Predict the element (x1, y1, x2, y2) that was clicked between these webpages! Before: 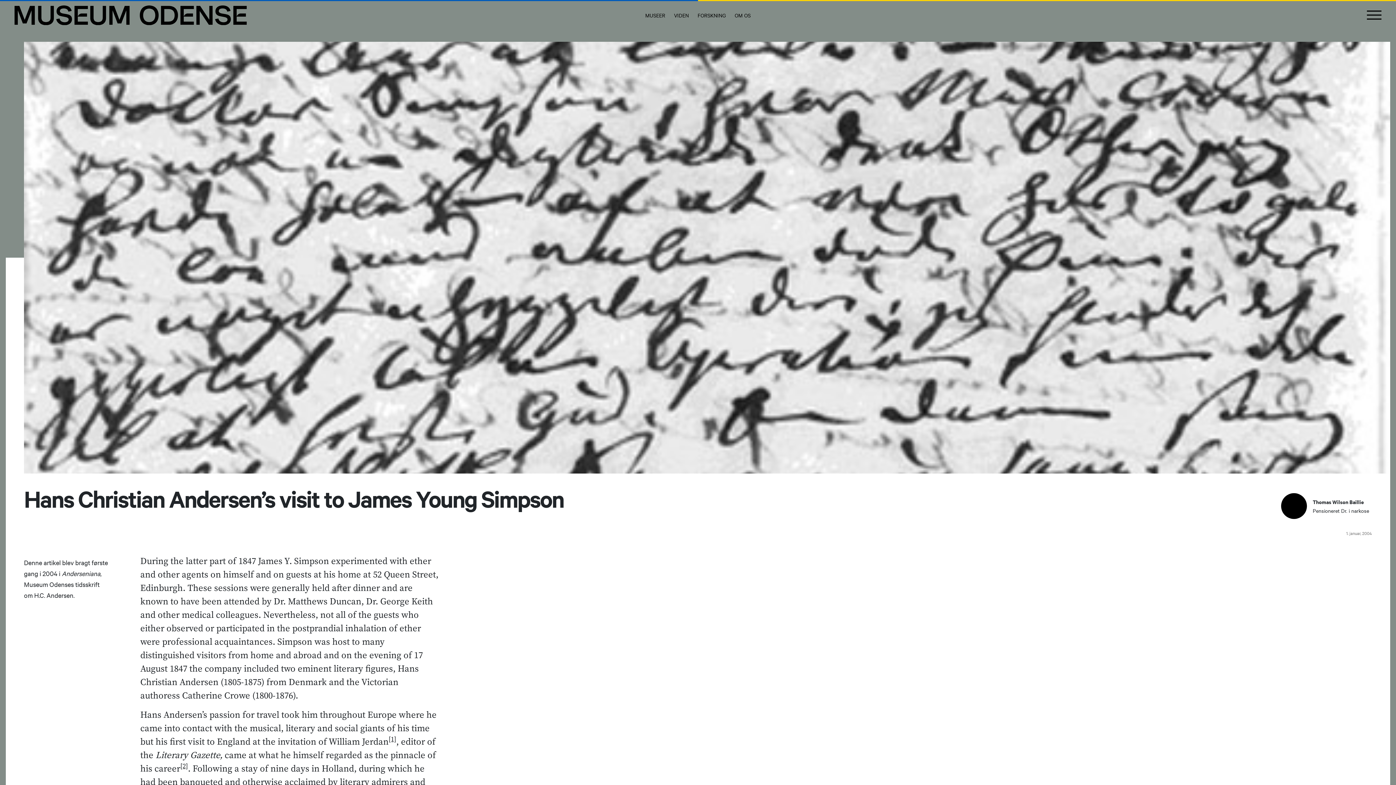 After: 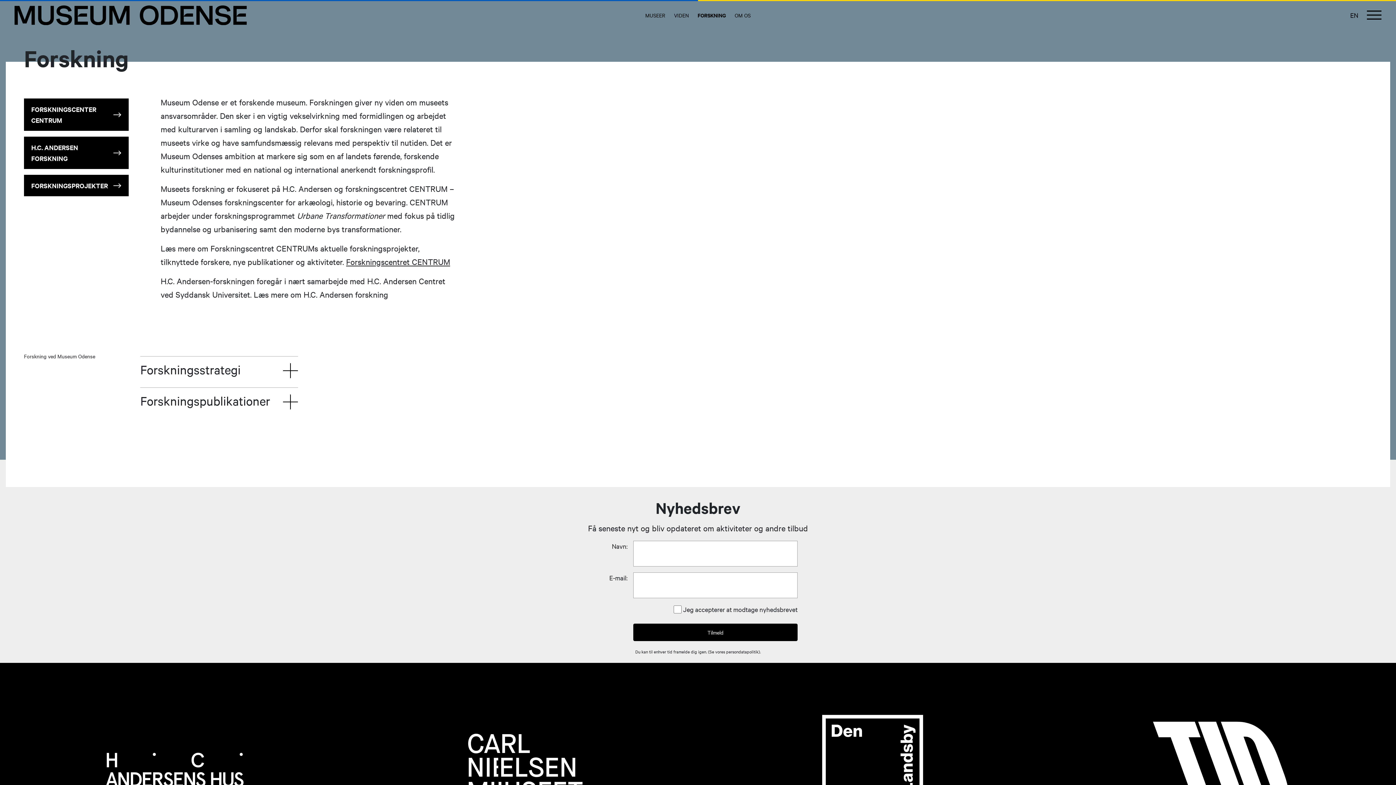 Action: bbox: (694, 5, 729, 24) label: FORSKNING